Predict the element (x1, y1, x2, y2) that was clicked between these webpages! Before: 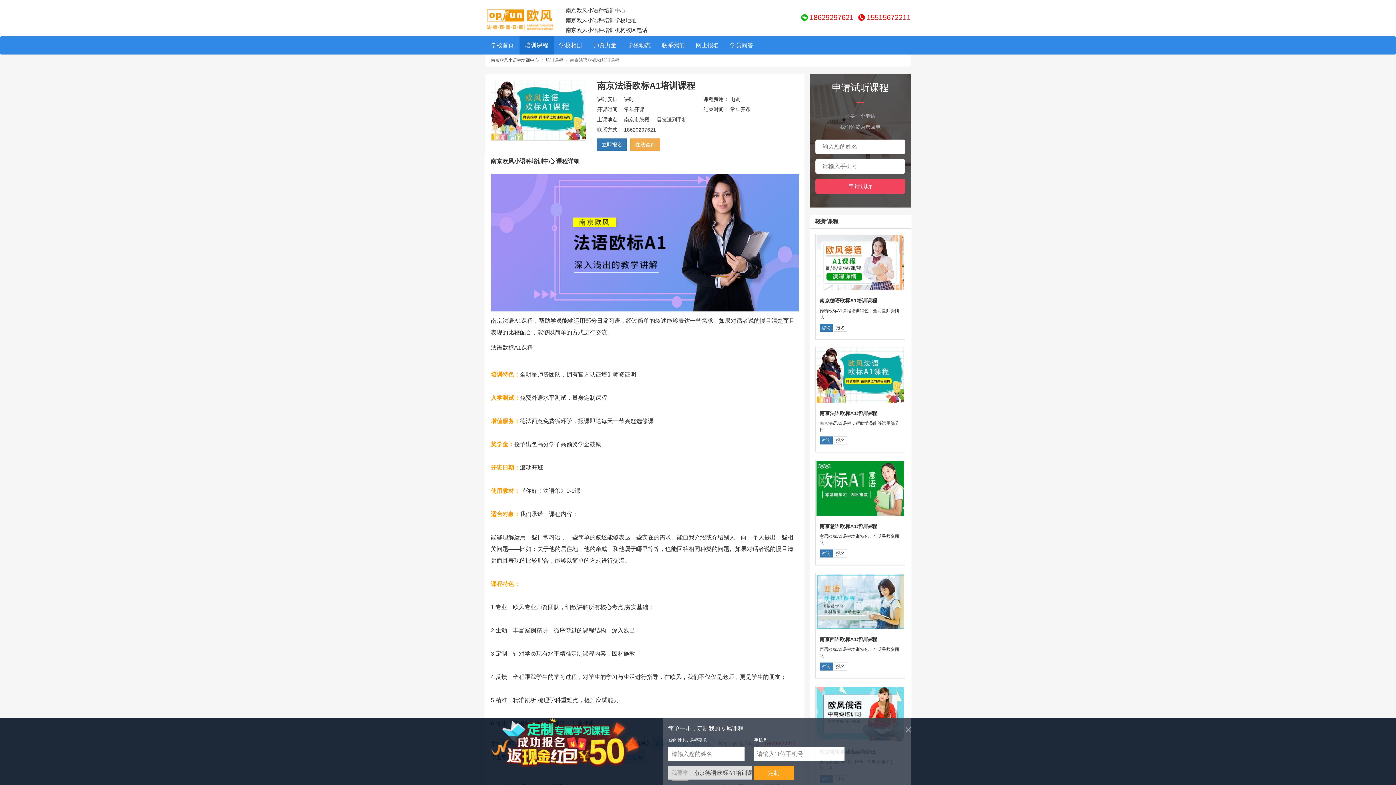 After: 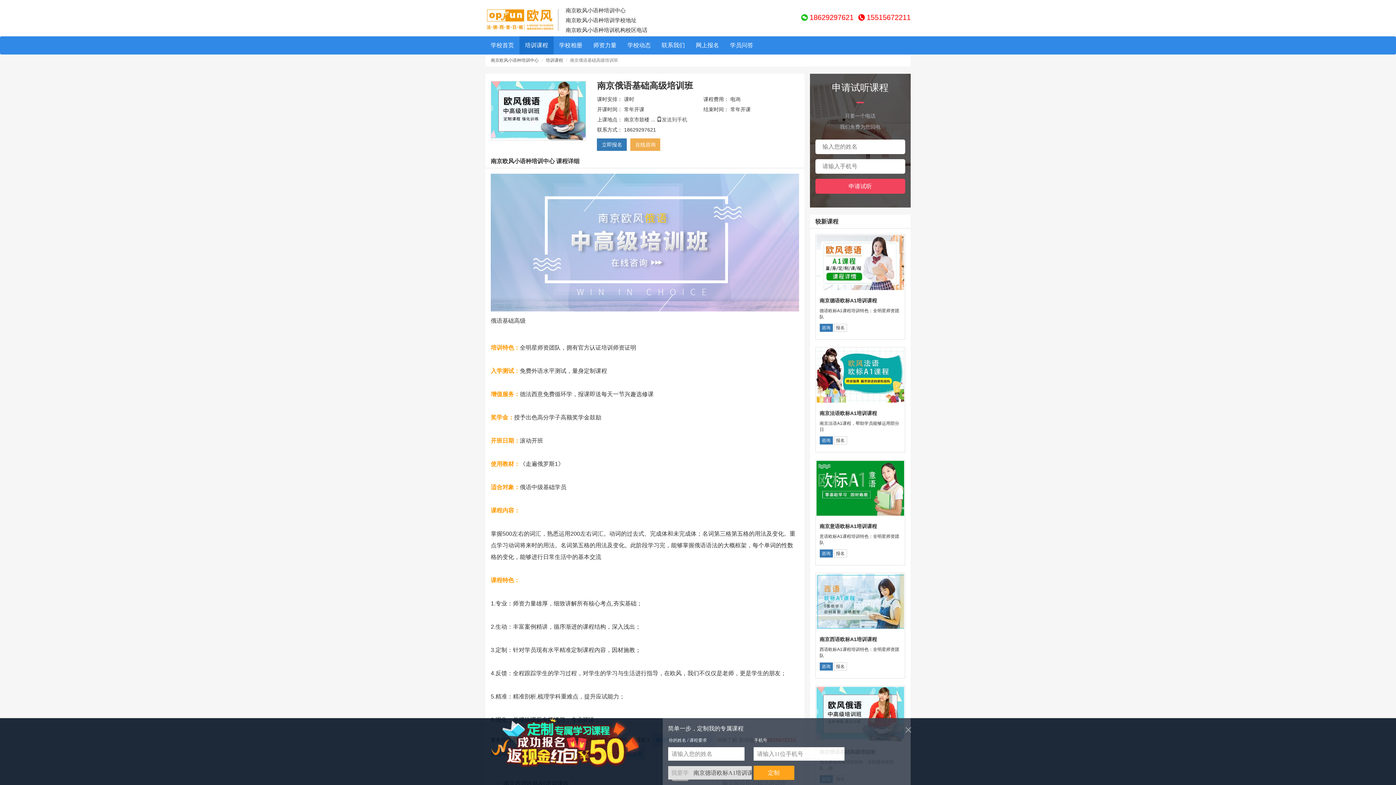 Action: bbox: (816, 687, 904, 741)